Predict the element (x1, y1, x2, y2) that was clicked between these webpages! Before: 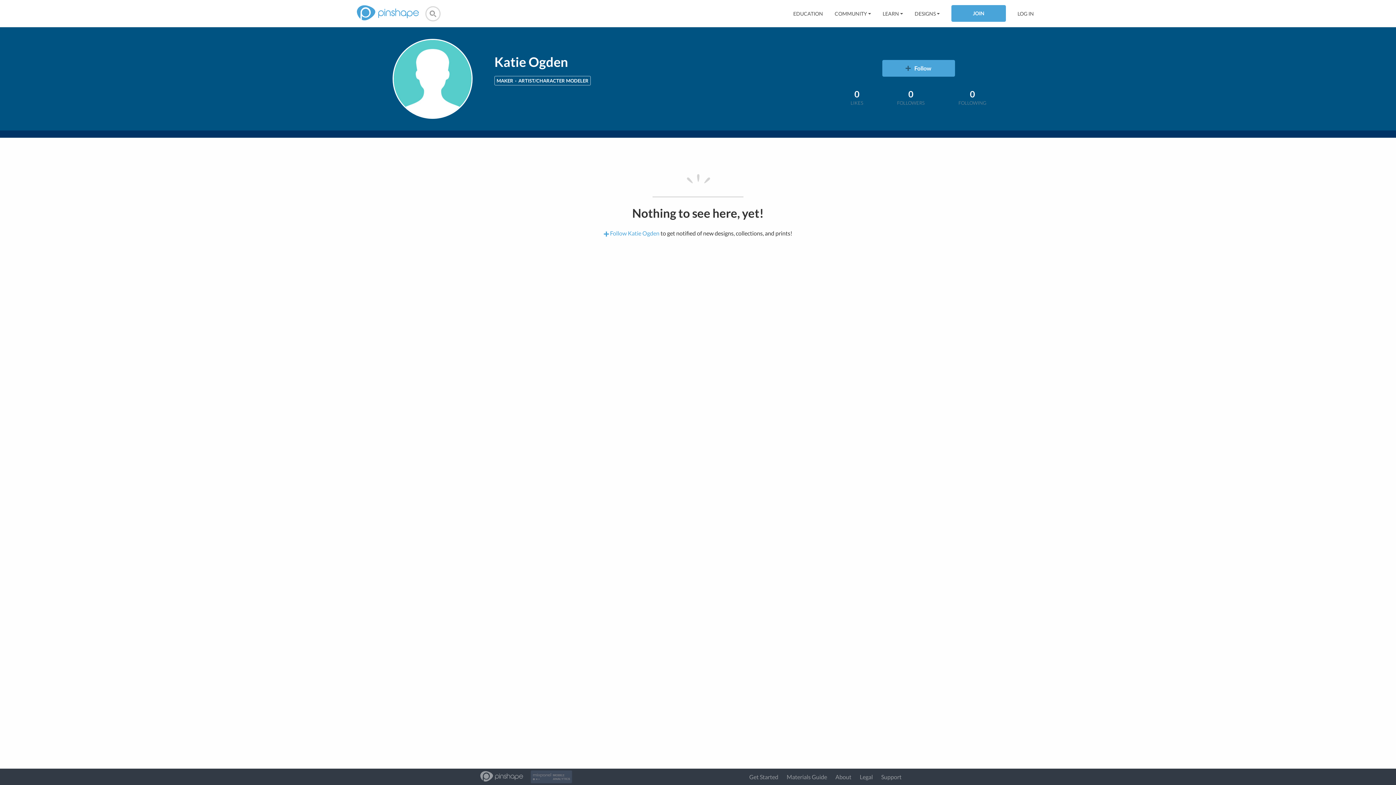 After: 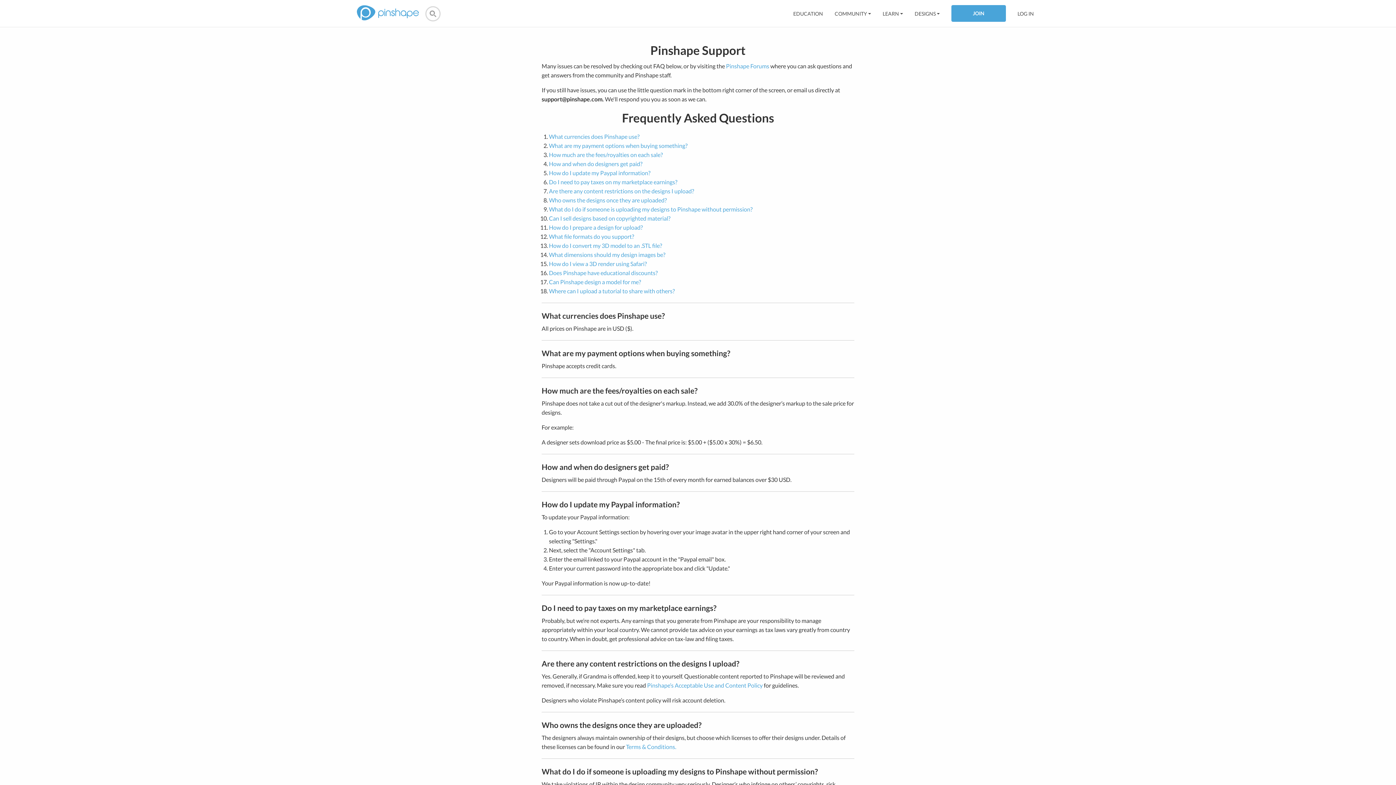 Action: label: Support bbox: (881, 773, 901, 780)